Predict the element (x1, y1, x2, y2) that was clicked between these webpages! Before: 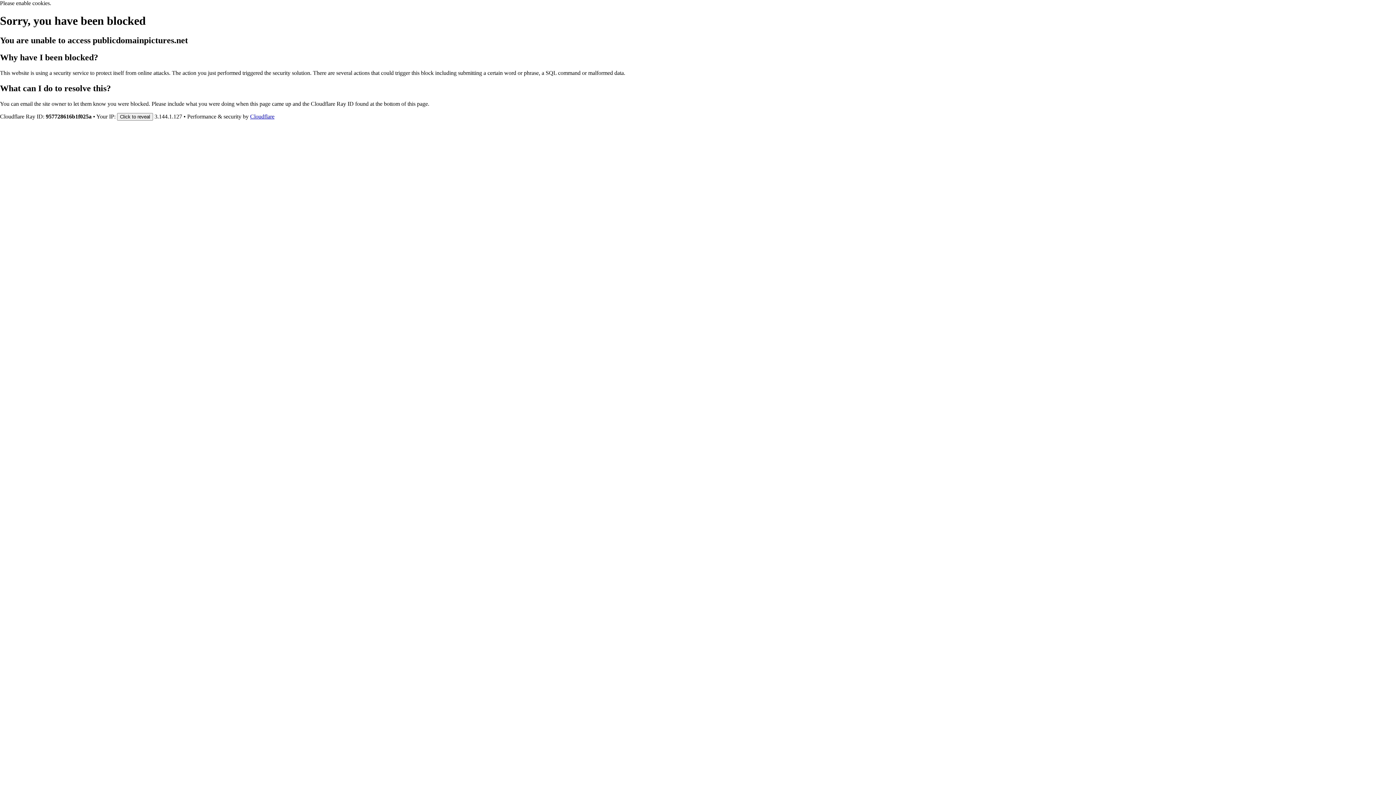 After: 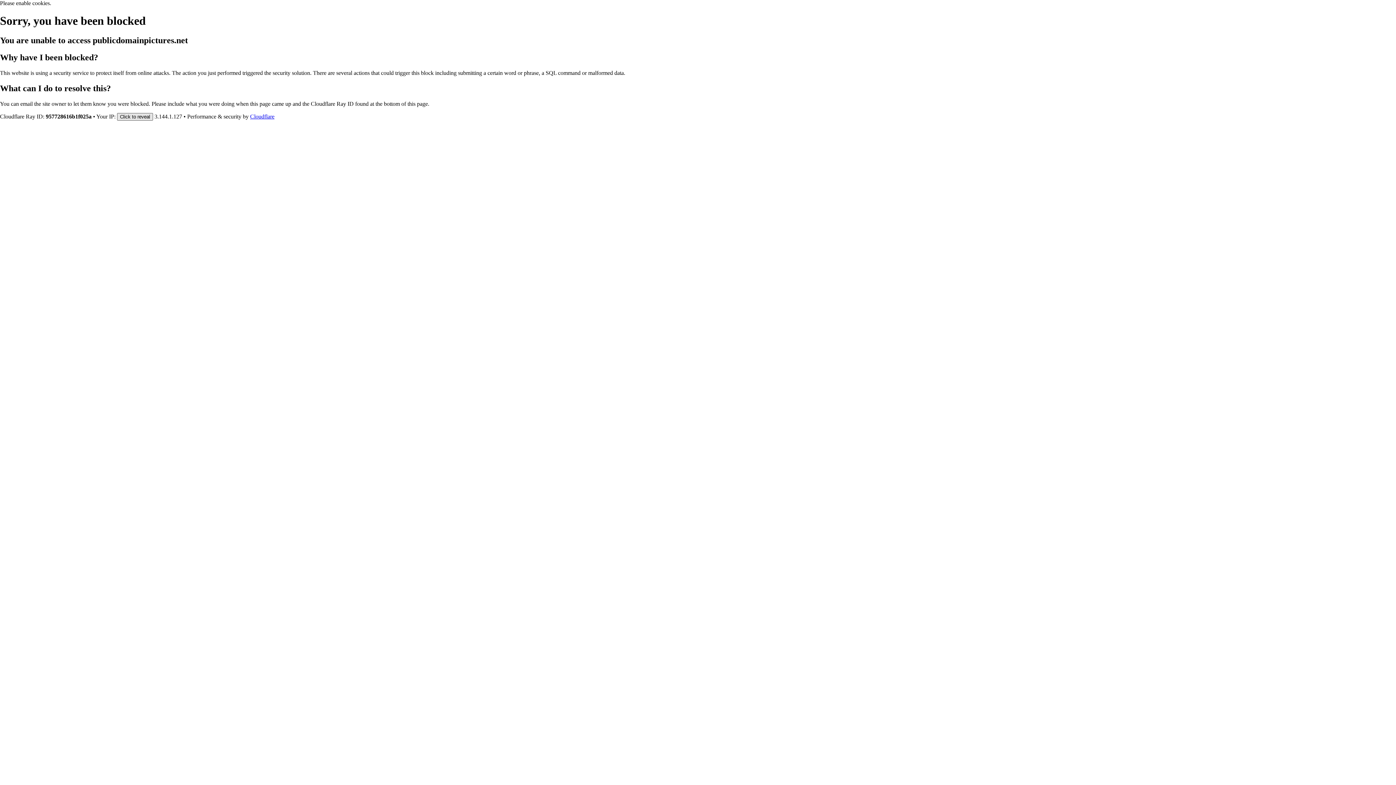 Action: bbox: (117, 112, 153, 120) label: Click to reveal